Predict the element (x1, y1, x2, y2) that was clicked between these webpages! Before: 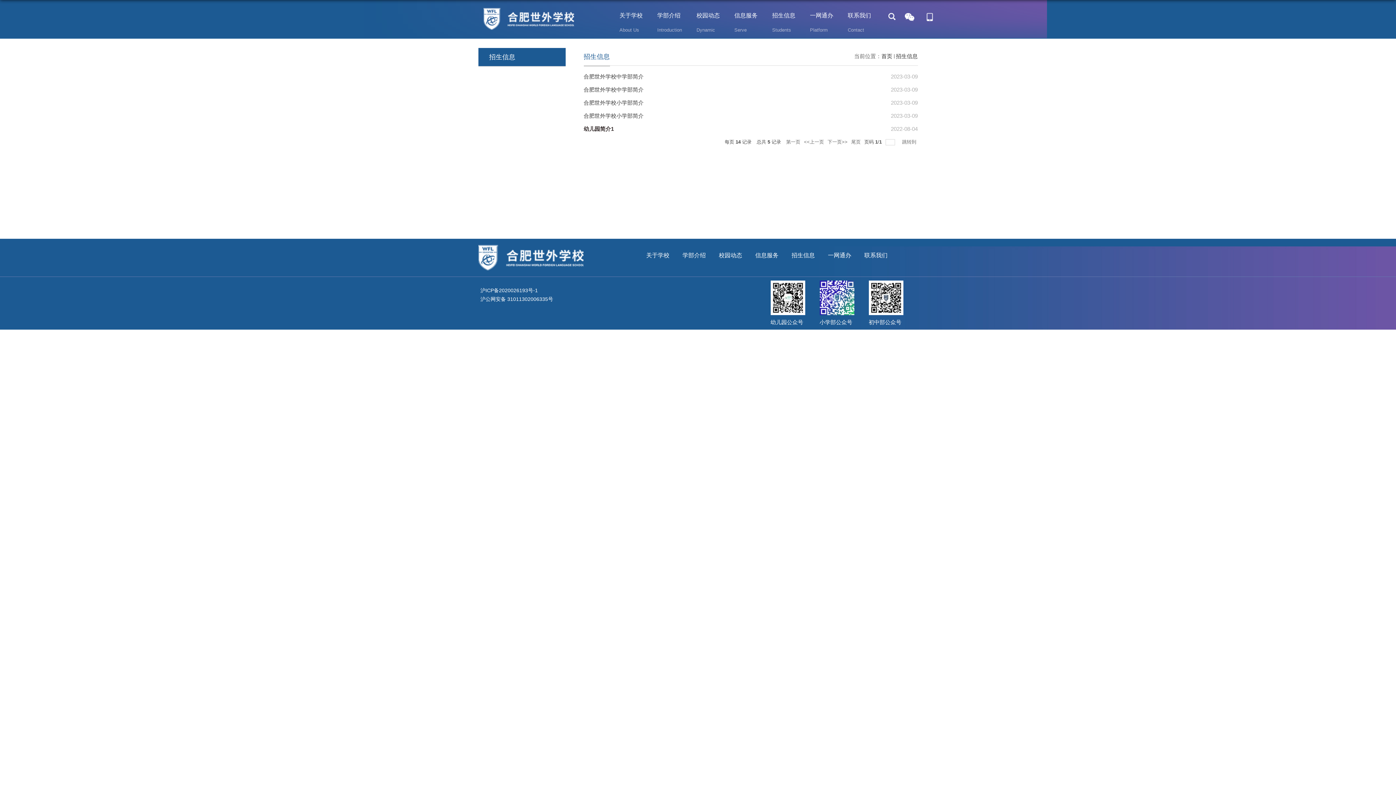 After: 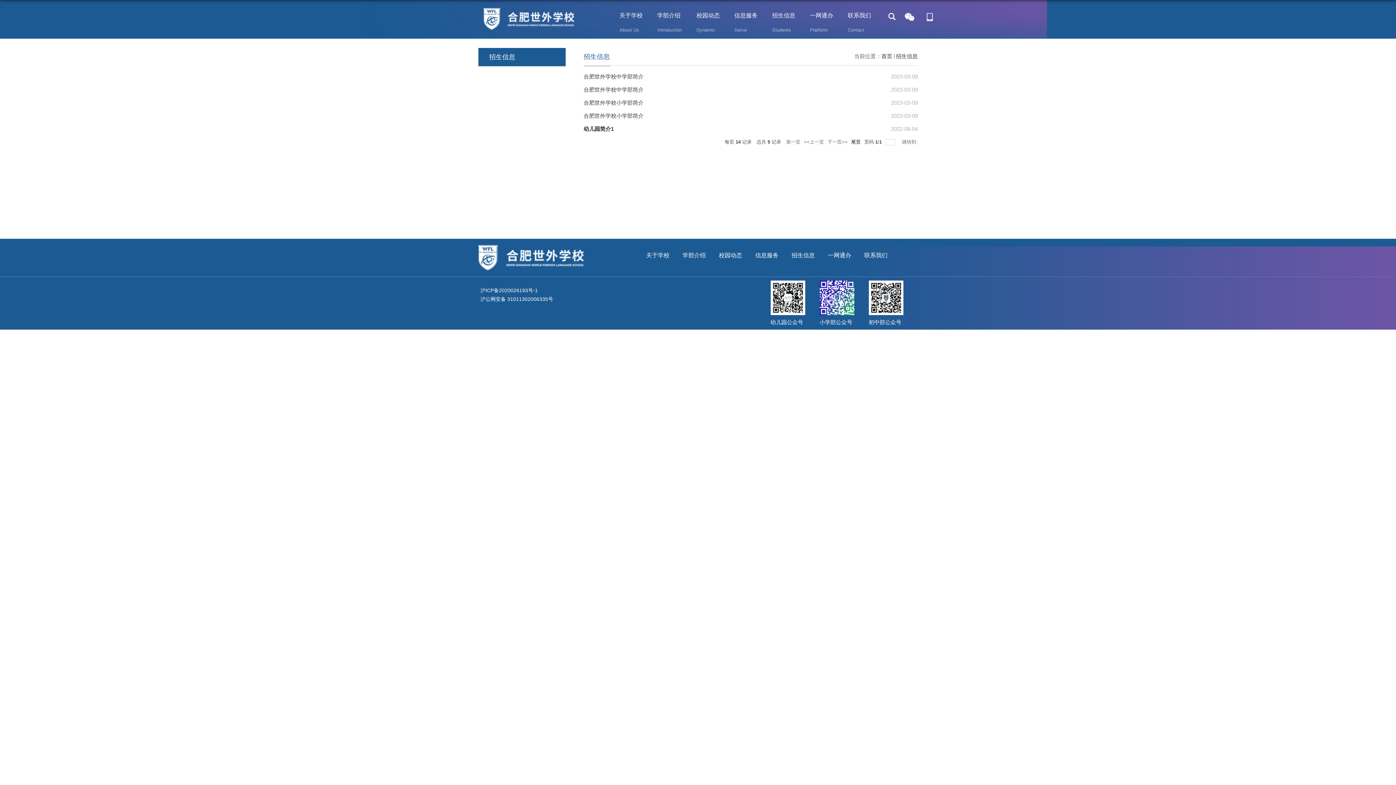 Action: bbox: (851, 137, 860, 146) label: 尾页